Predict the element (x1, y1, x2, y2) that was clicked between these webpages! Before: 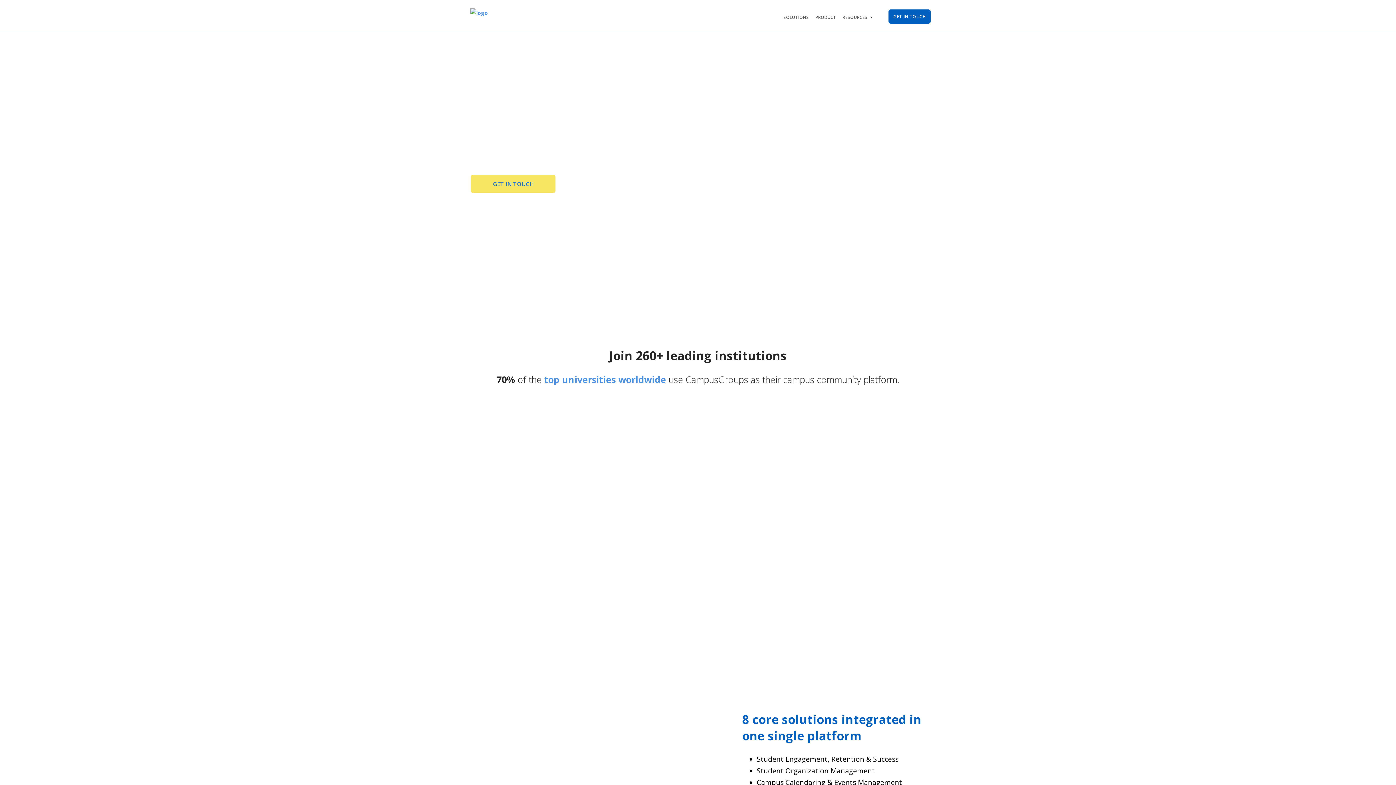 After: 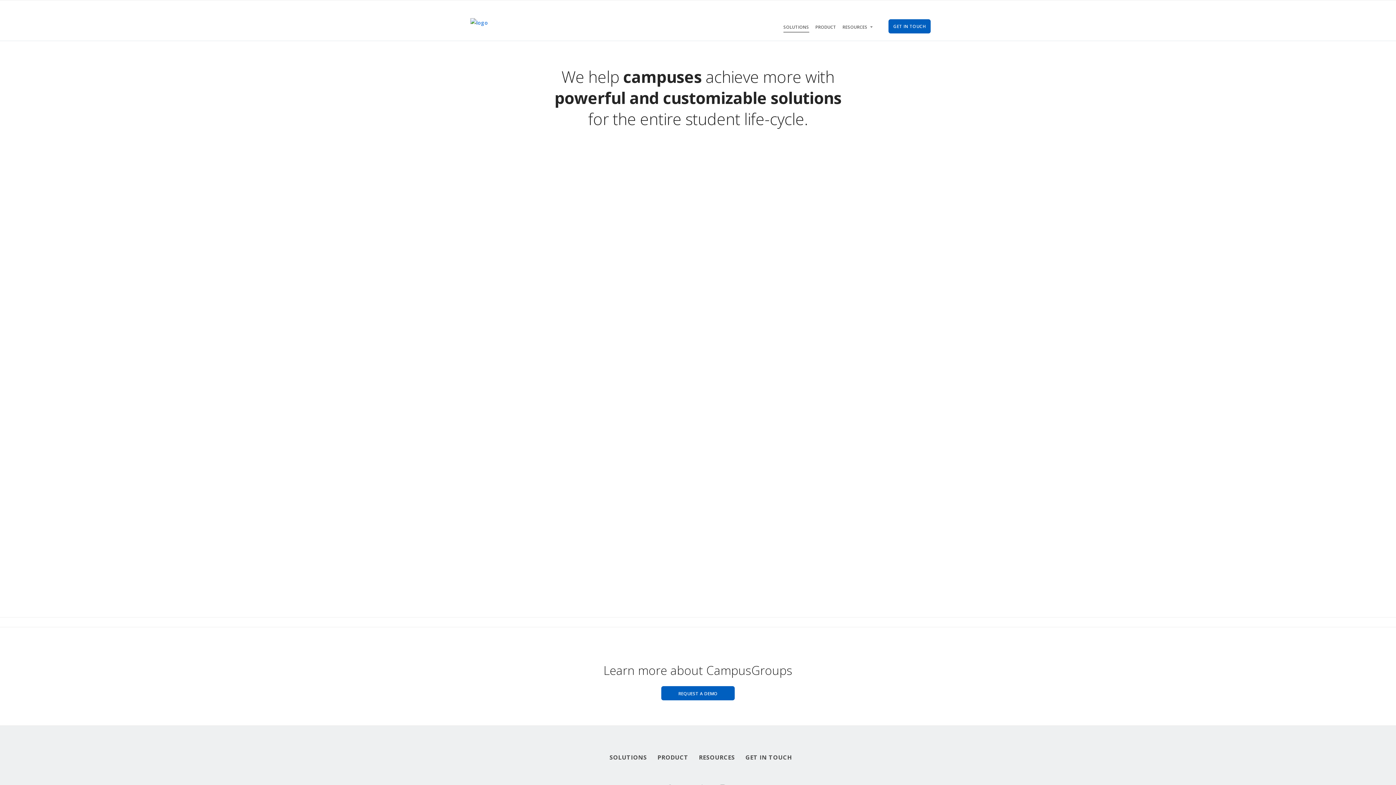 Action: label: SOLUTIONS bbox: (783, 12, 809, 21)